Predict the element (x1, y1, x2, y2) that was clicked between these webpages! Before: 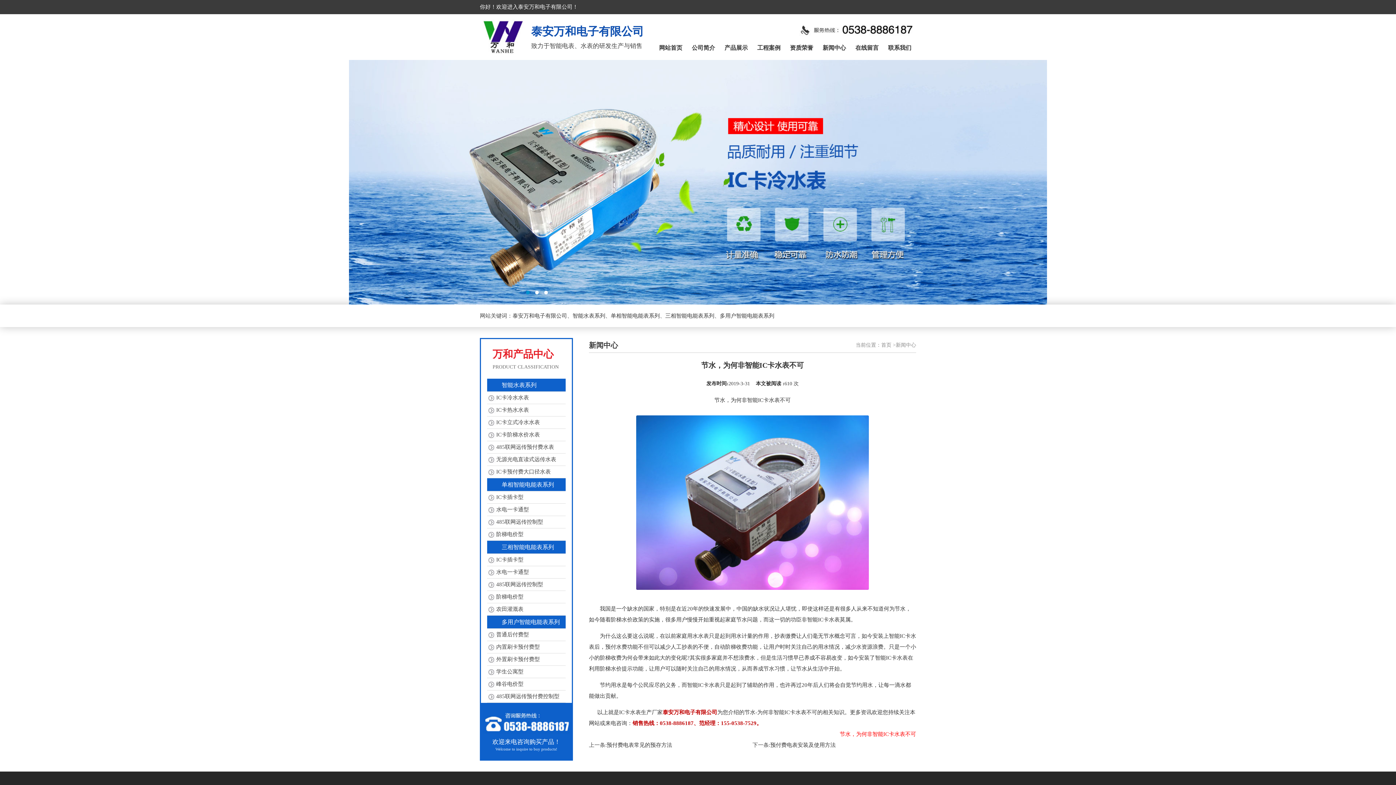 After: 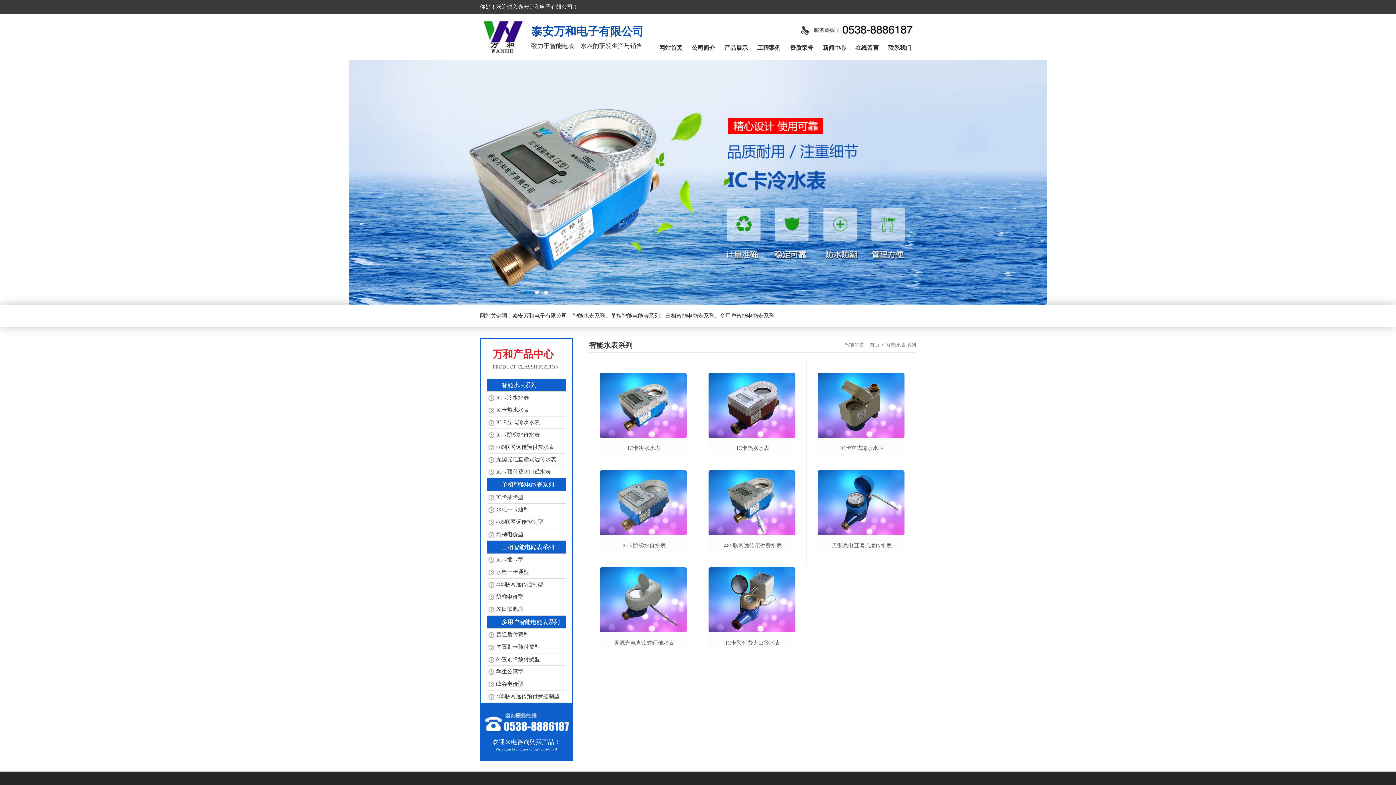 Action: label: 智能水表系列 bbox: (487, 378, 565, 392)